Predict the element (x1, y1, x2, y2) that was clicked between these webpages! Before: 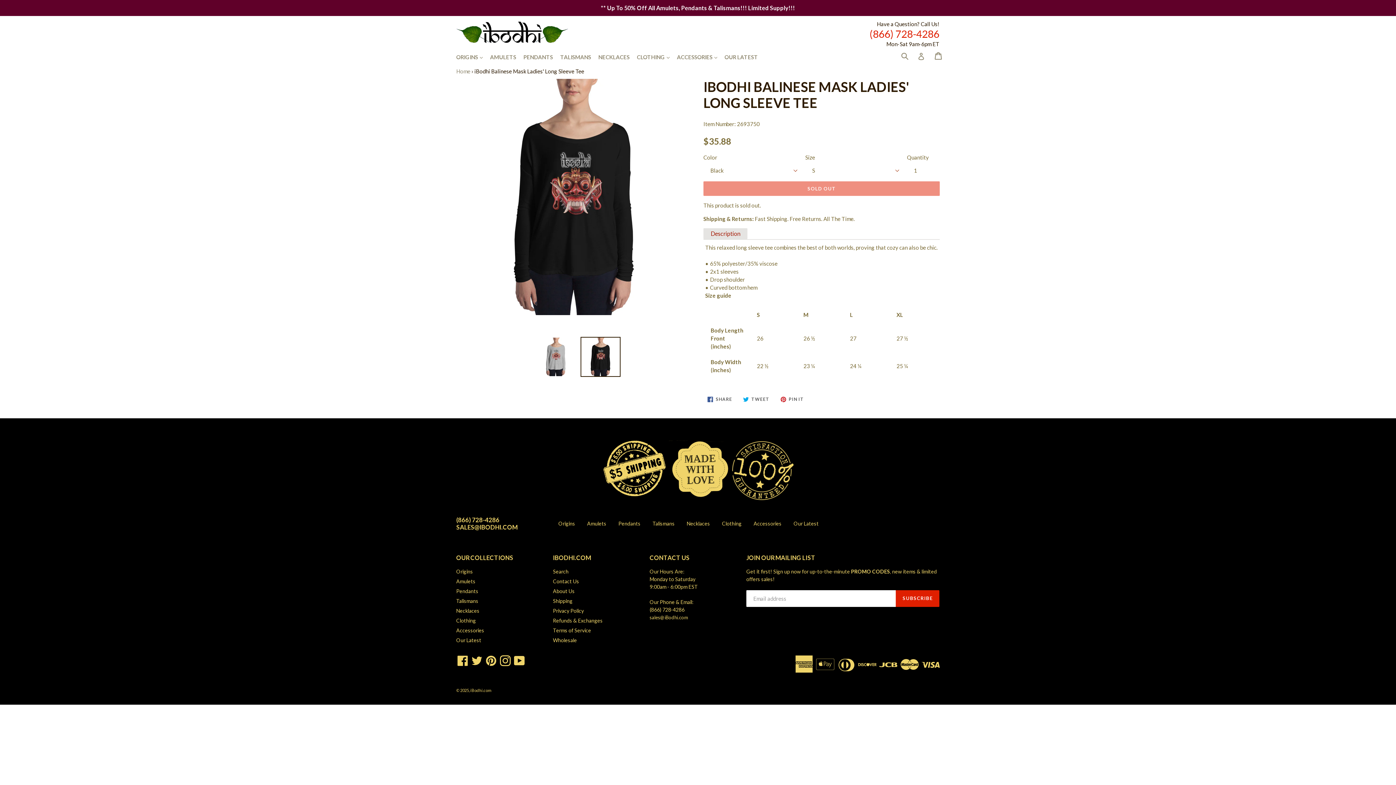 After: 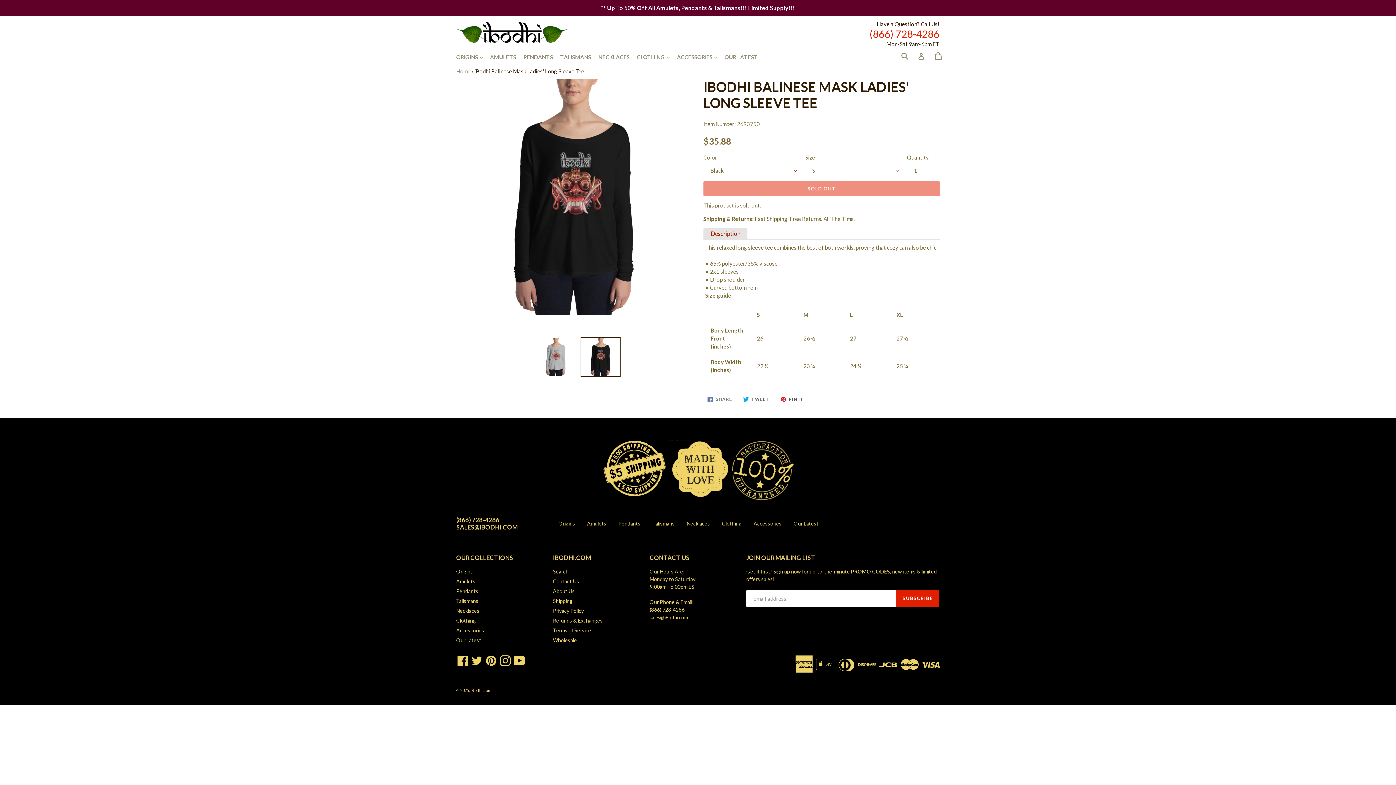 Action: bbox: (703, 393, 736, 405) label:  SHARE
SHARE ON FACEBOOK